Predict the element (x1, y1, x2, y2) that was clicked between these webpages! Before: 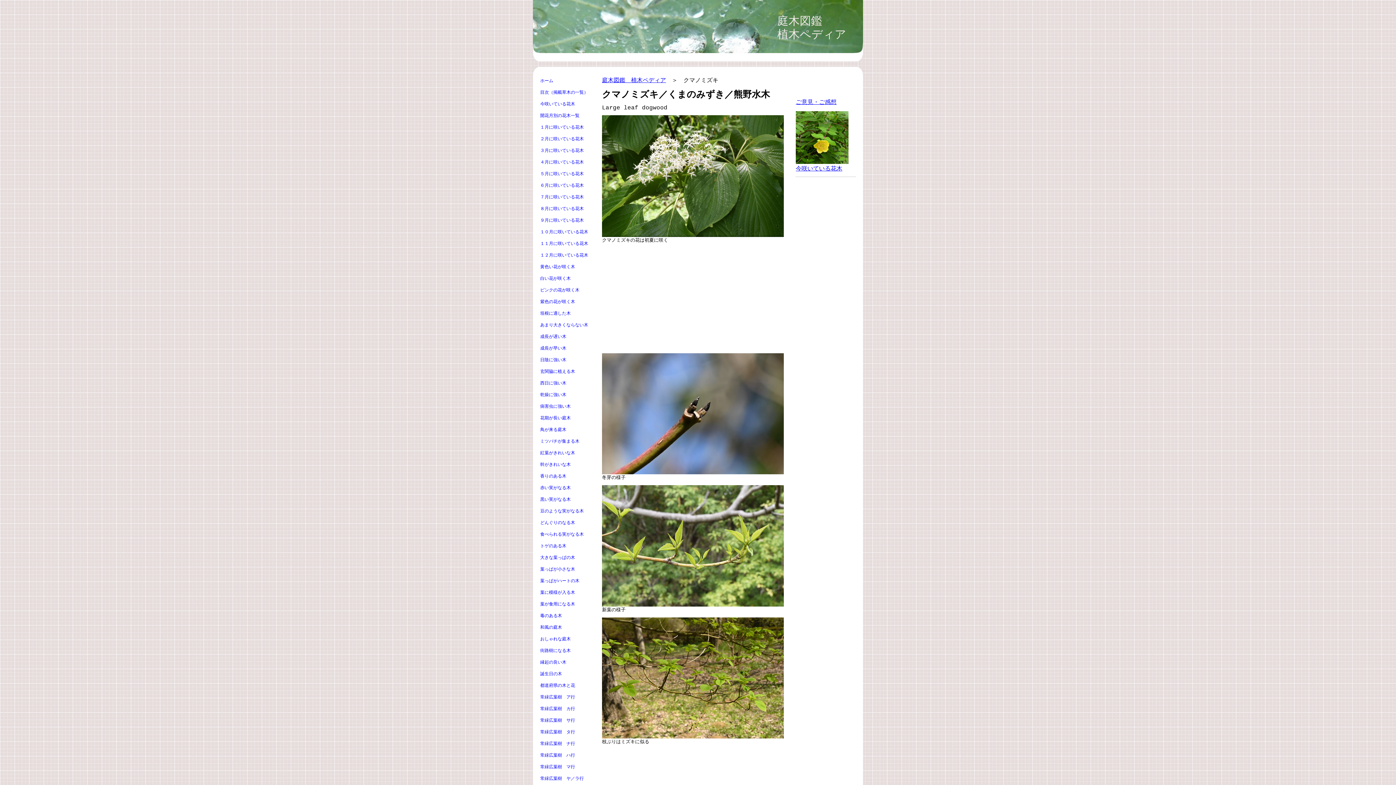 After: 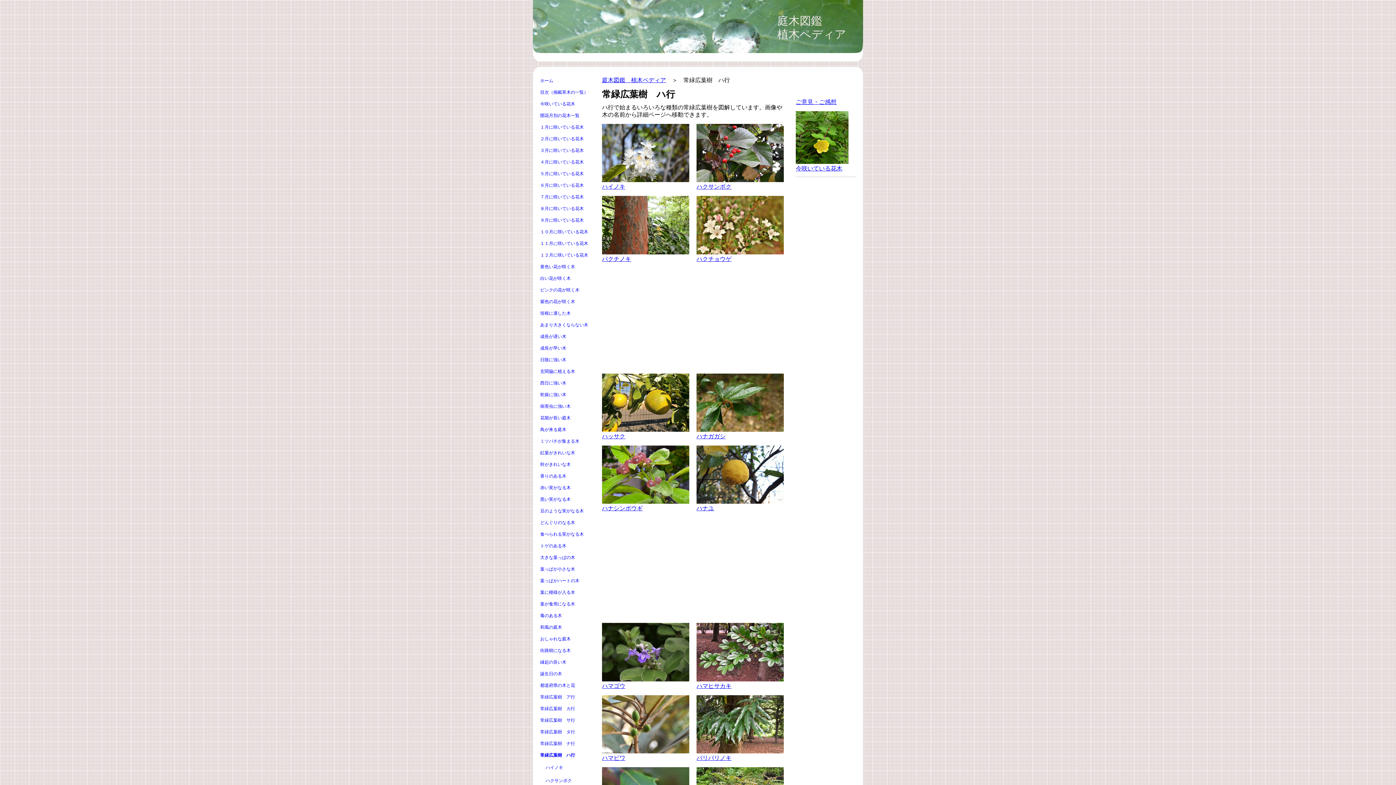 Action: label: 常緑広葉樹　ハ行 bbox: (540, 750, 591, 761)